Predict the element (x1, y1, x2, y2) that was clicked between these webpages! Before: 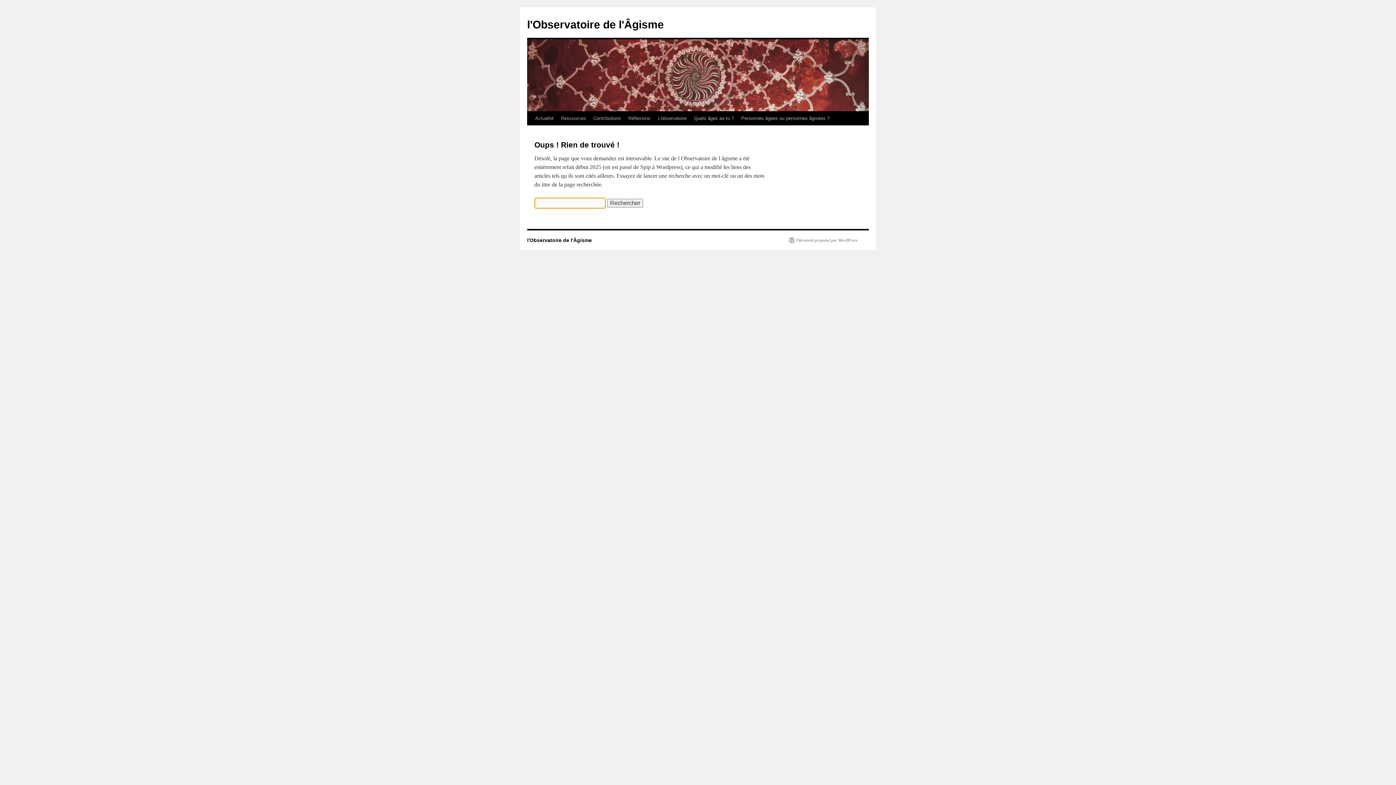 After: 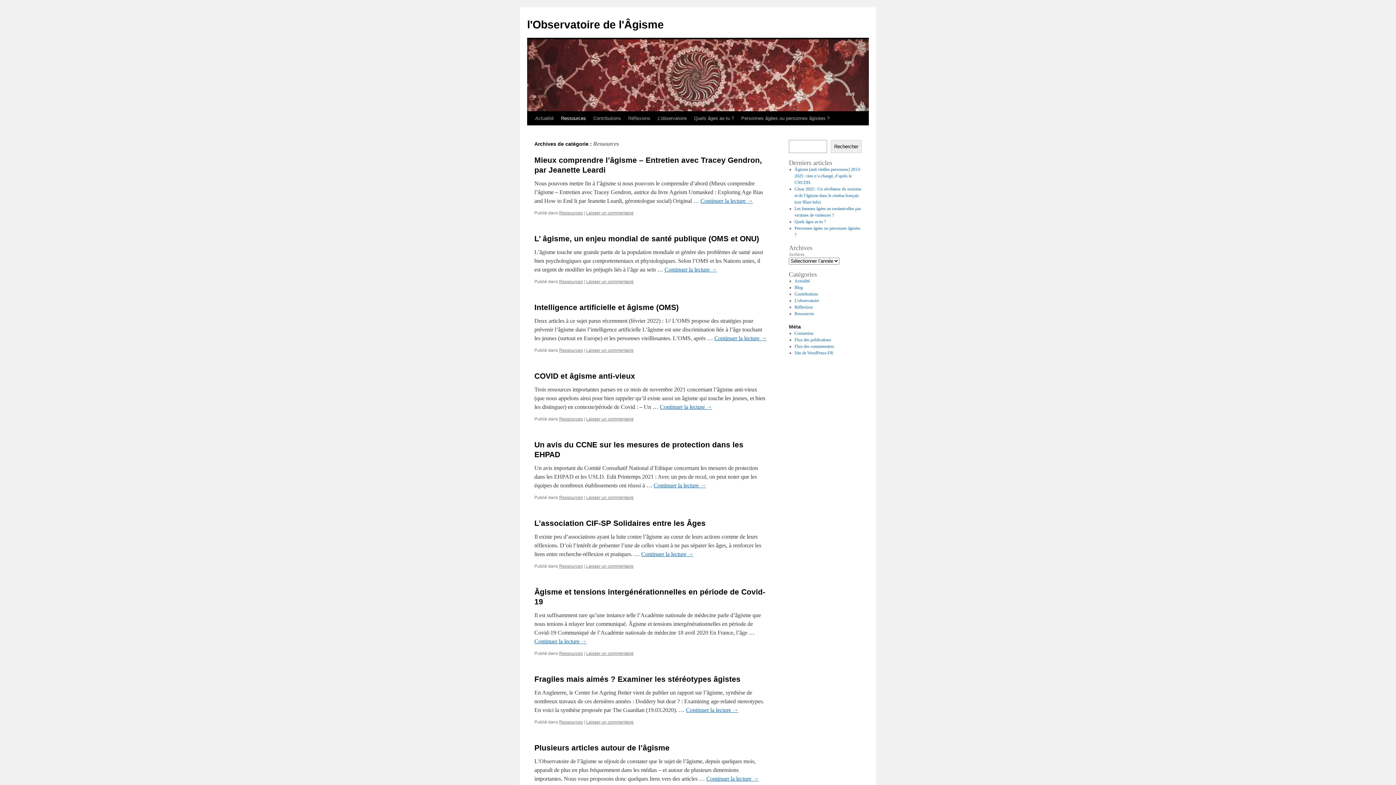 Action: label: Ressources bbox: (557, 111, 589, 125)